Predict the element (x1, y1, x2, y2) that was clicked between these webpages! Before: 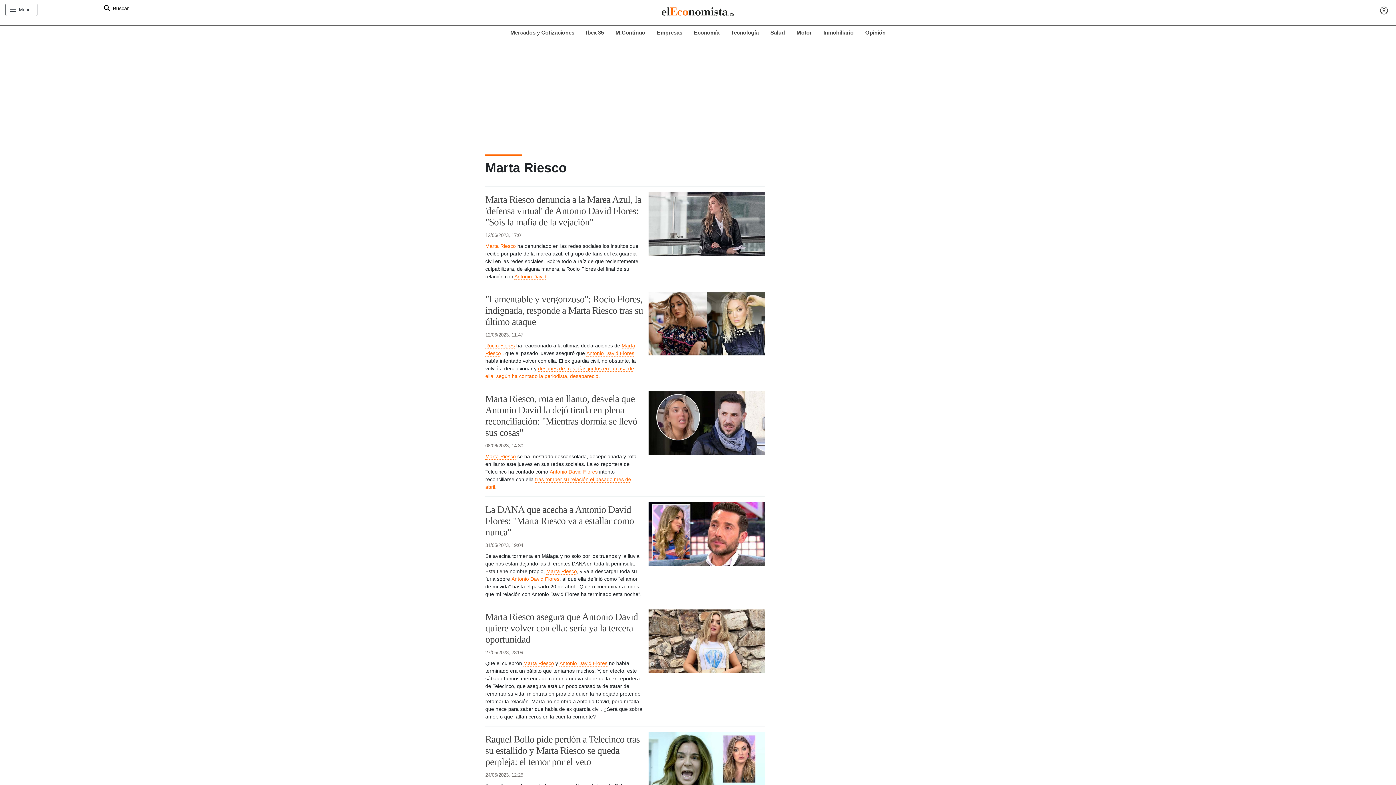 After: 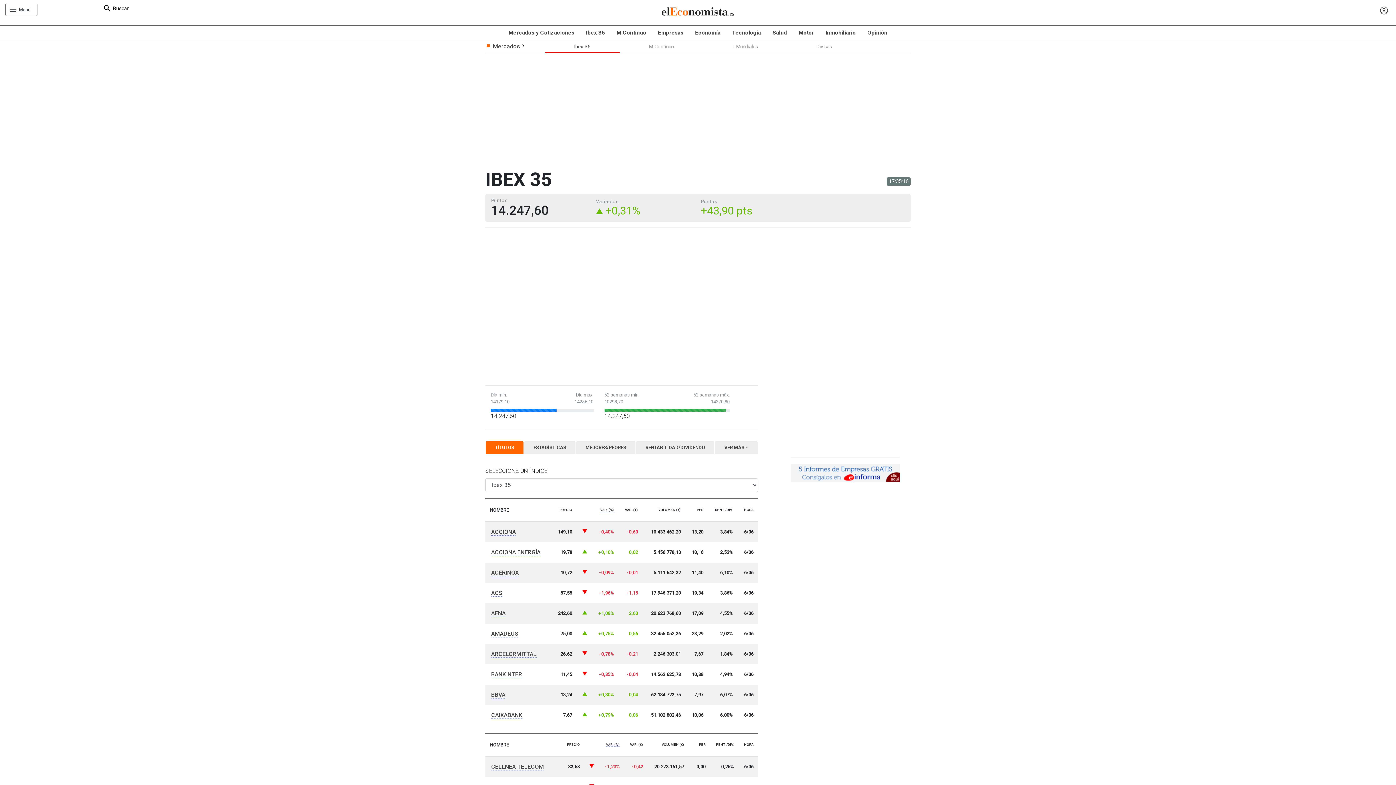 Action: bbox: (580, 25, 609, 39) label: Ibex 35